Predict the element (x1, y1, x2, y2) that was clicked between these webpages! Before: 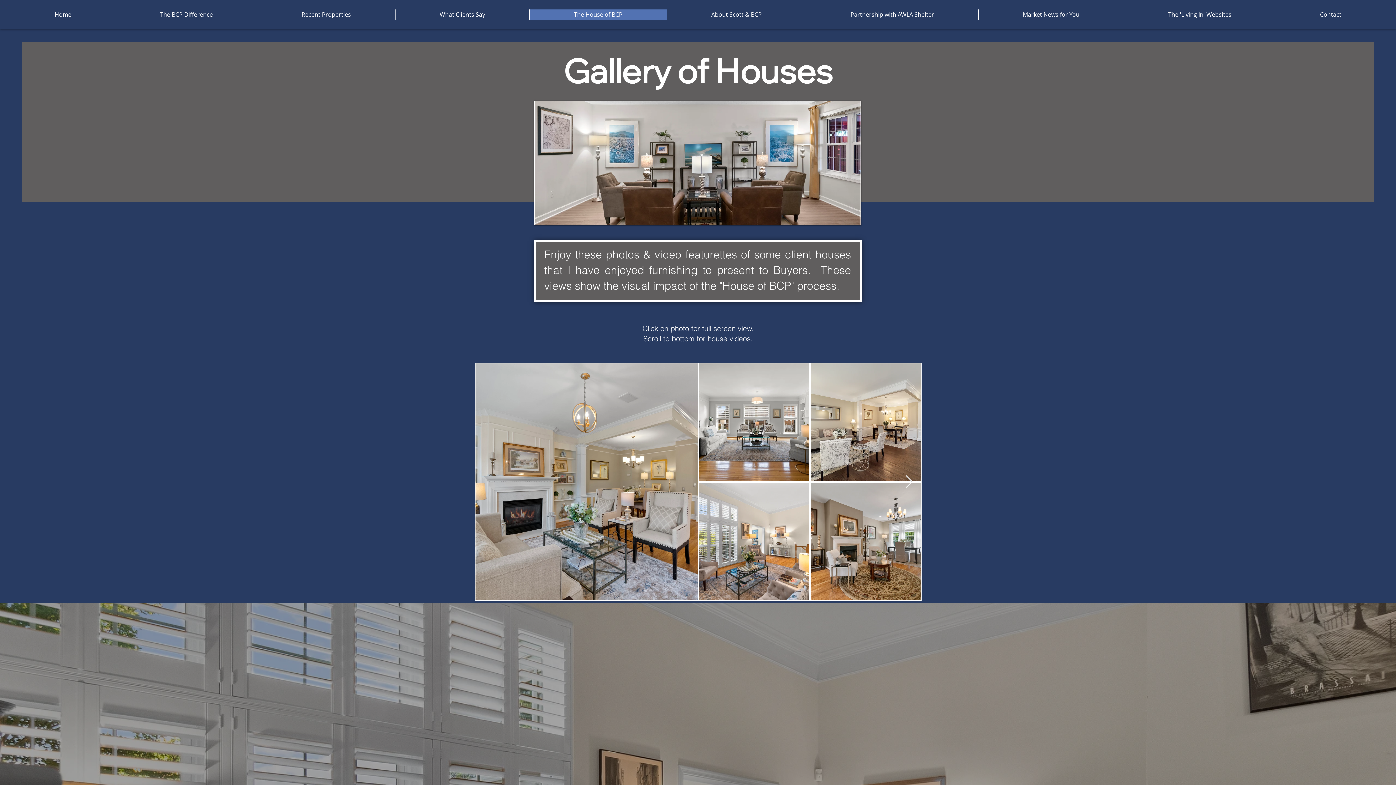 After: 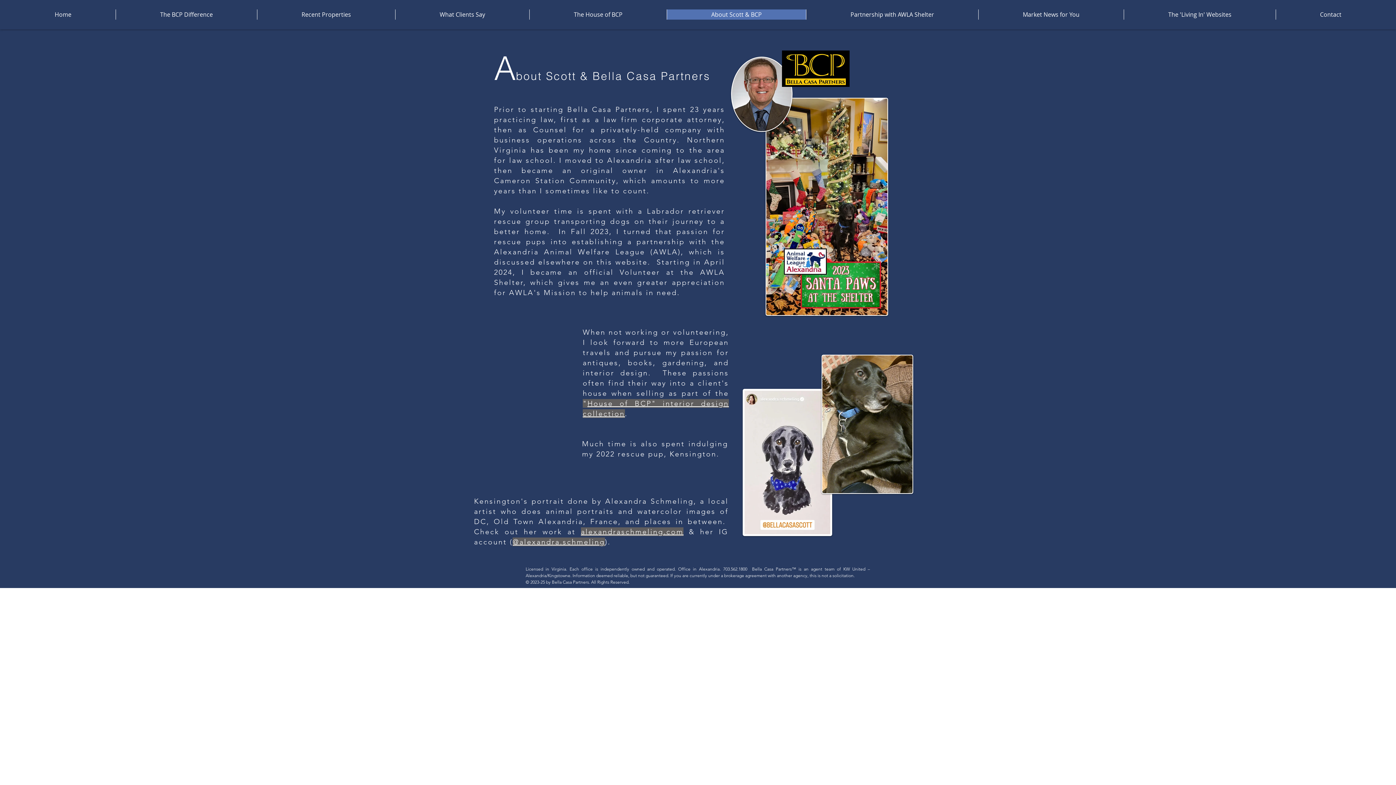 Action: bbox: (666, 9, 806, 19) label: About Scott & BCP